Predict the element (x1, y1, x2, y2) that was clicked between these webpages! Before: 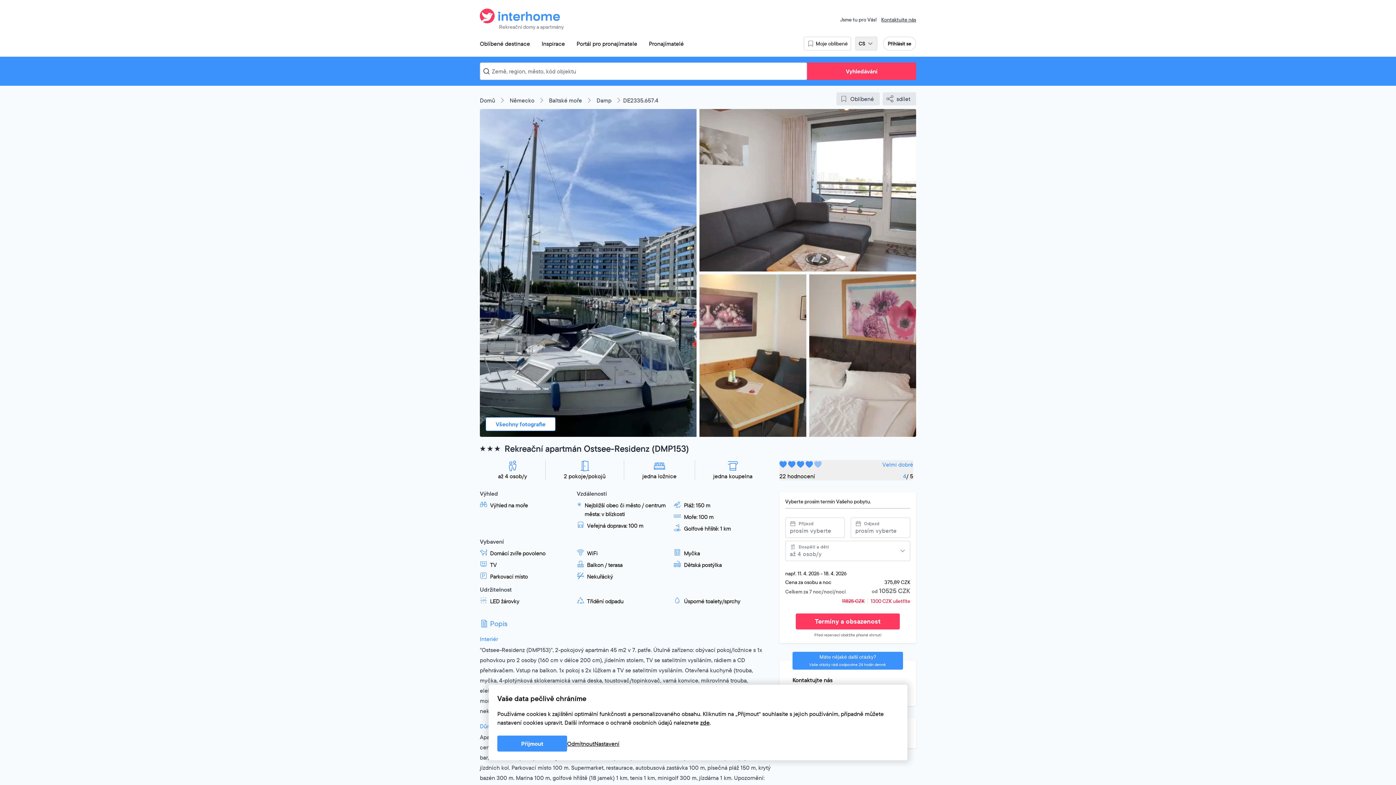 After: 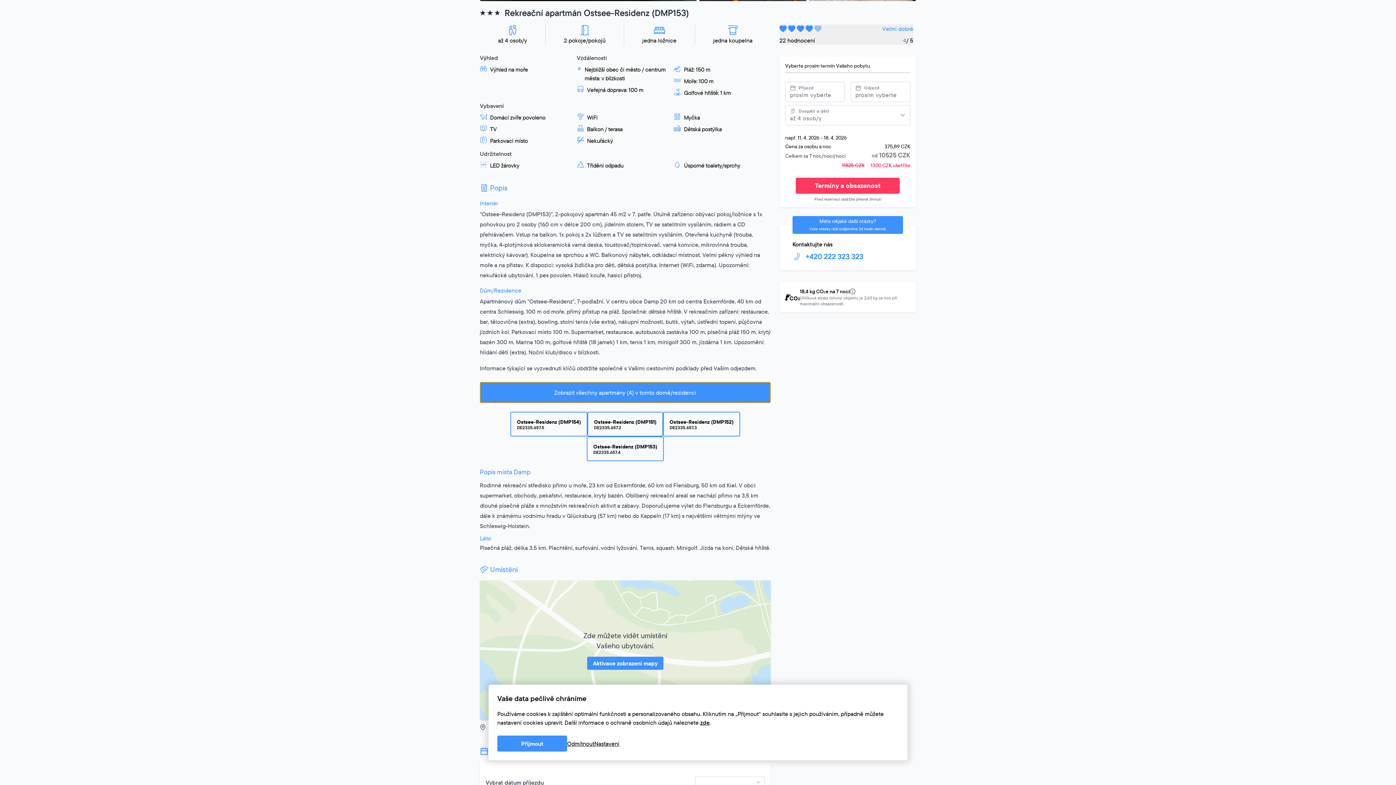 Action: label: Zobrazit všechny apartmány (4) v tomto domě/rezidenci bbox: (480, 490, 770, 511)